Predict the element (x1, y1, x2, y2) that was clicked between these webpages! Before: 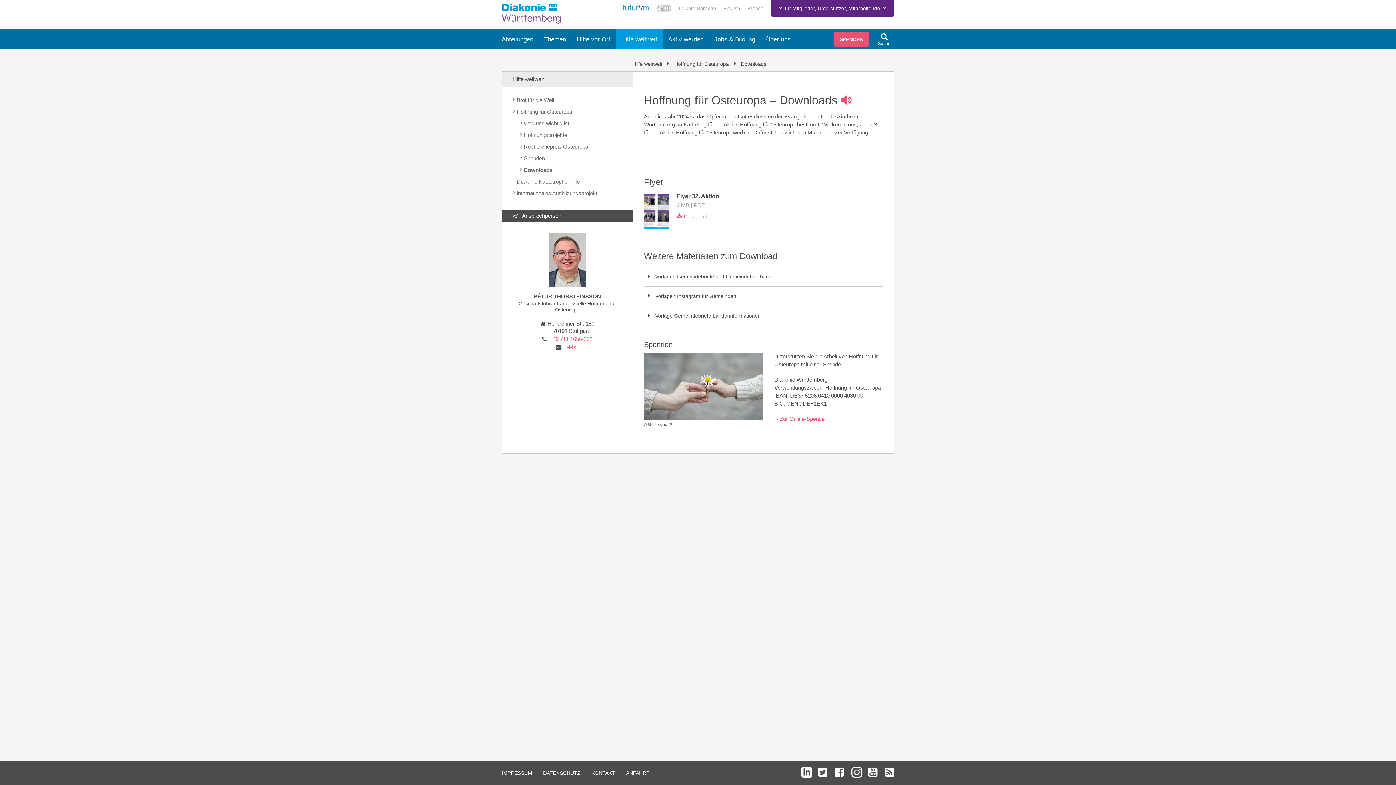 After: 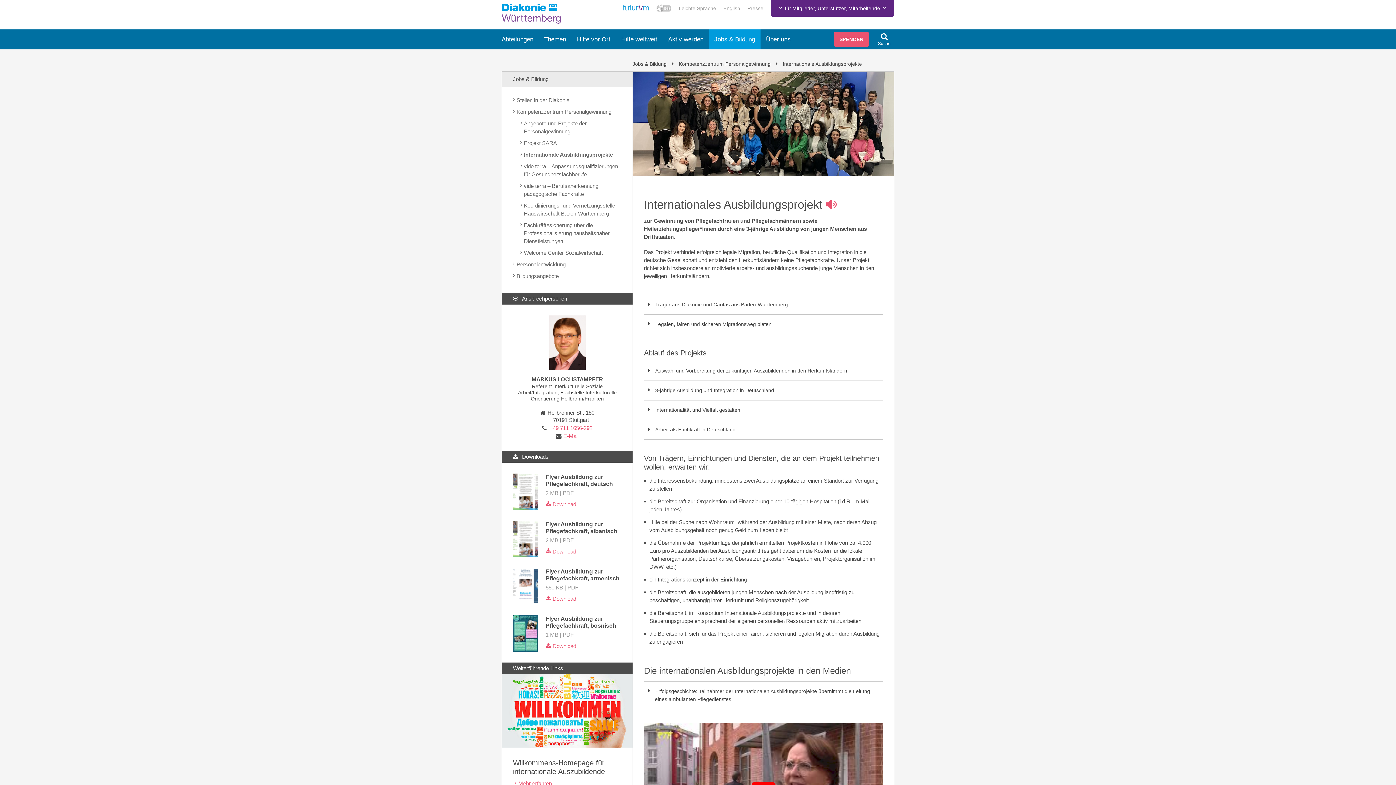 Action: bbox: (513, 187, 621, 199) label: Internationales Ausbildungsprojekt